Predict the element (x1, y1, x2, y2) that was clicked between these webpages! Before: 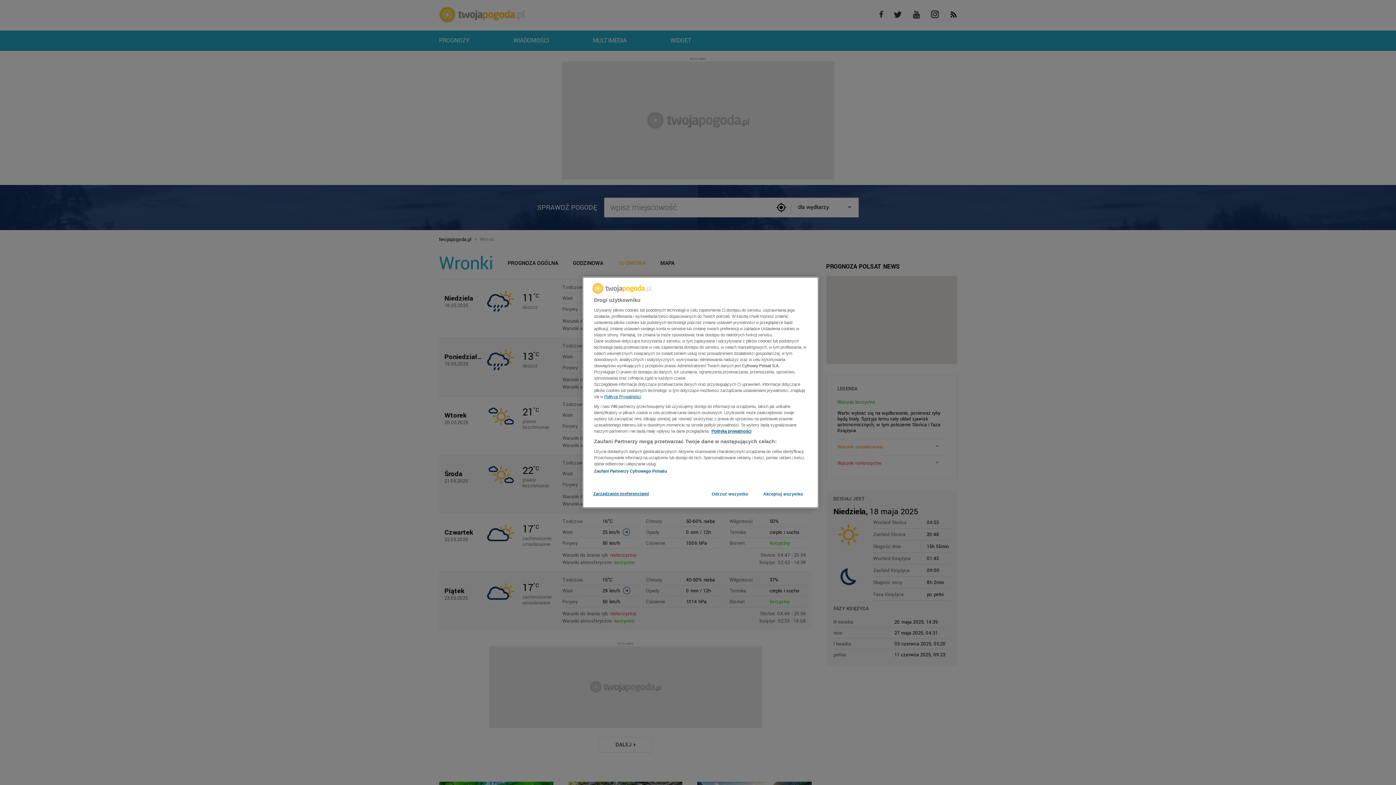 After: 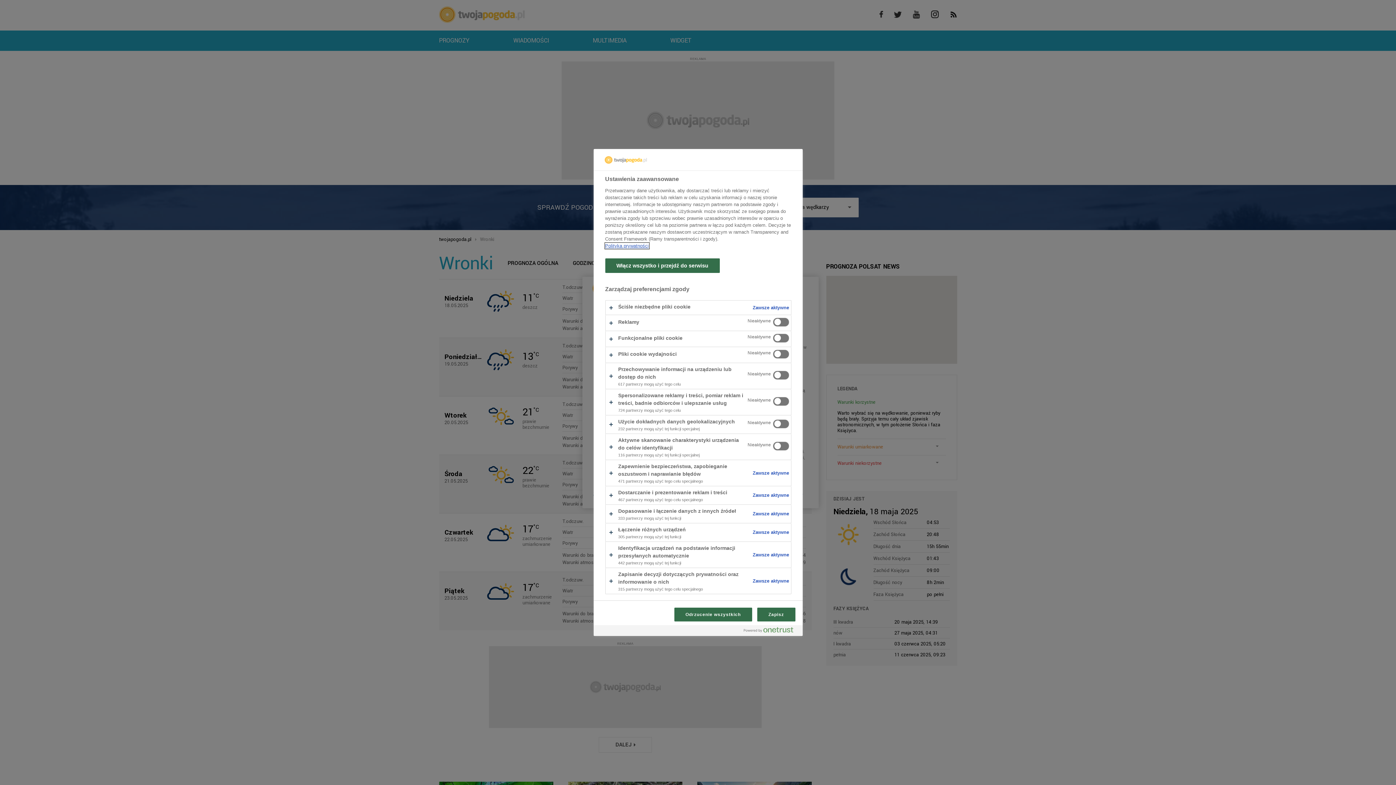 Action: label: Zarządzanie preferencjami bbox: (593, 487, 649, 501)